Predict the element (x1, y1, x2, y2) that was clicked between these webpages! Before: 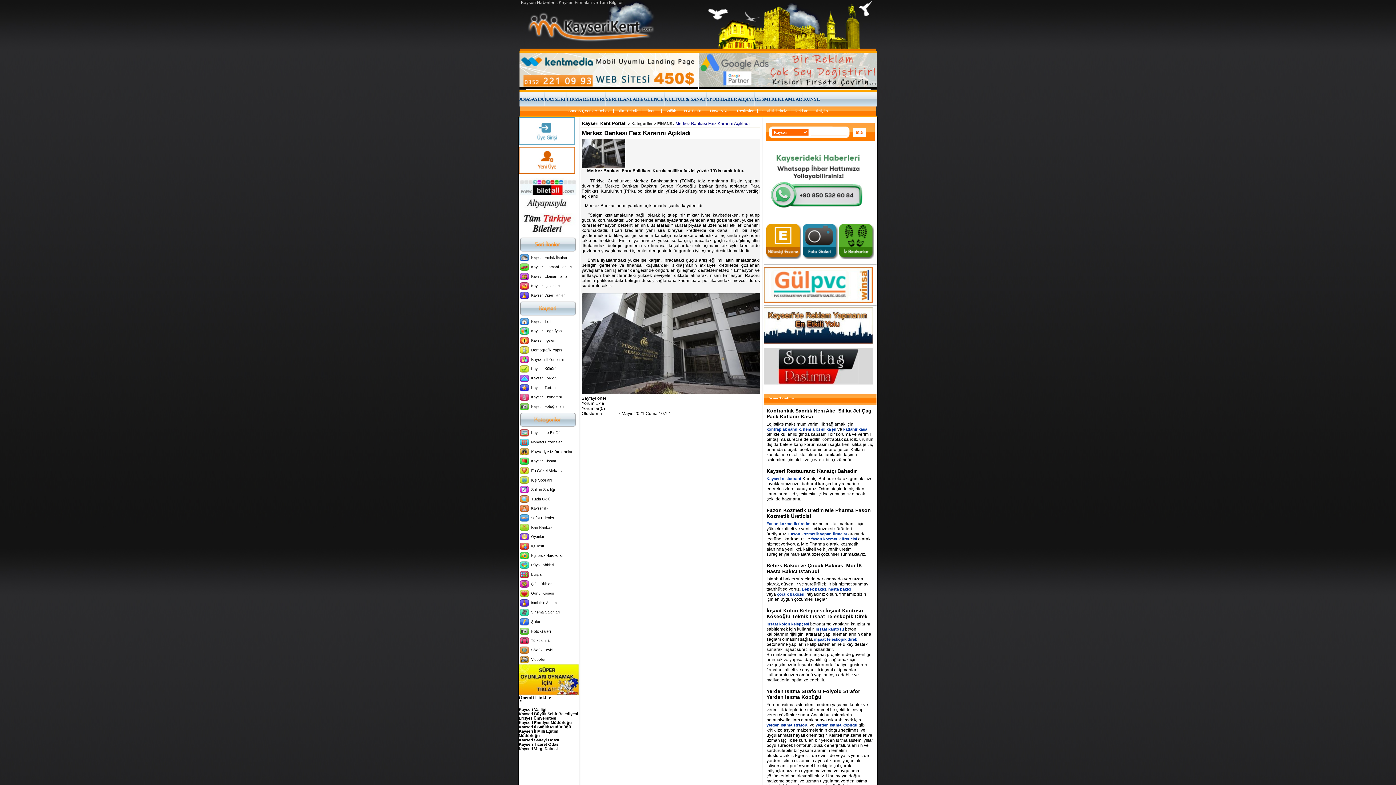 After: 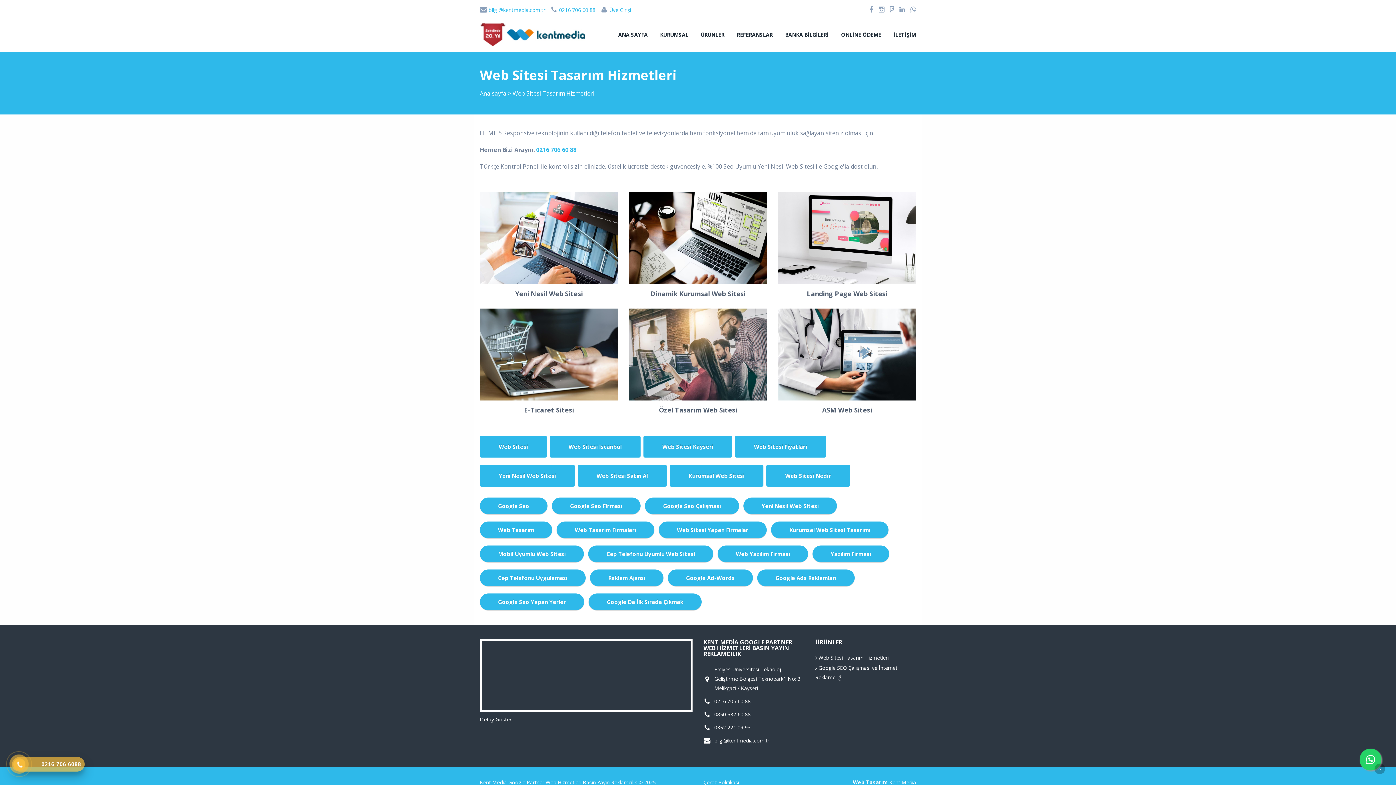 Action: bbox: (519, 85, 697, 89)